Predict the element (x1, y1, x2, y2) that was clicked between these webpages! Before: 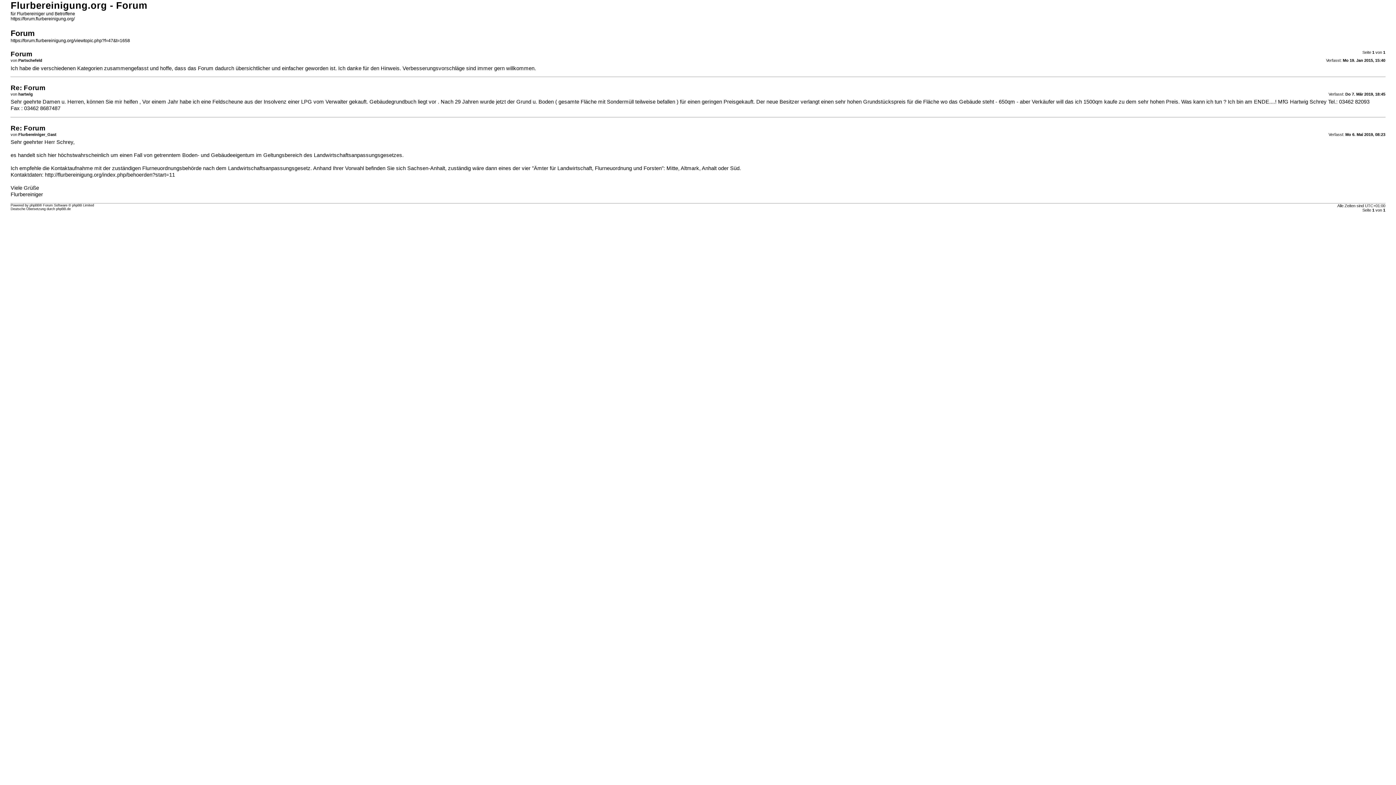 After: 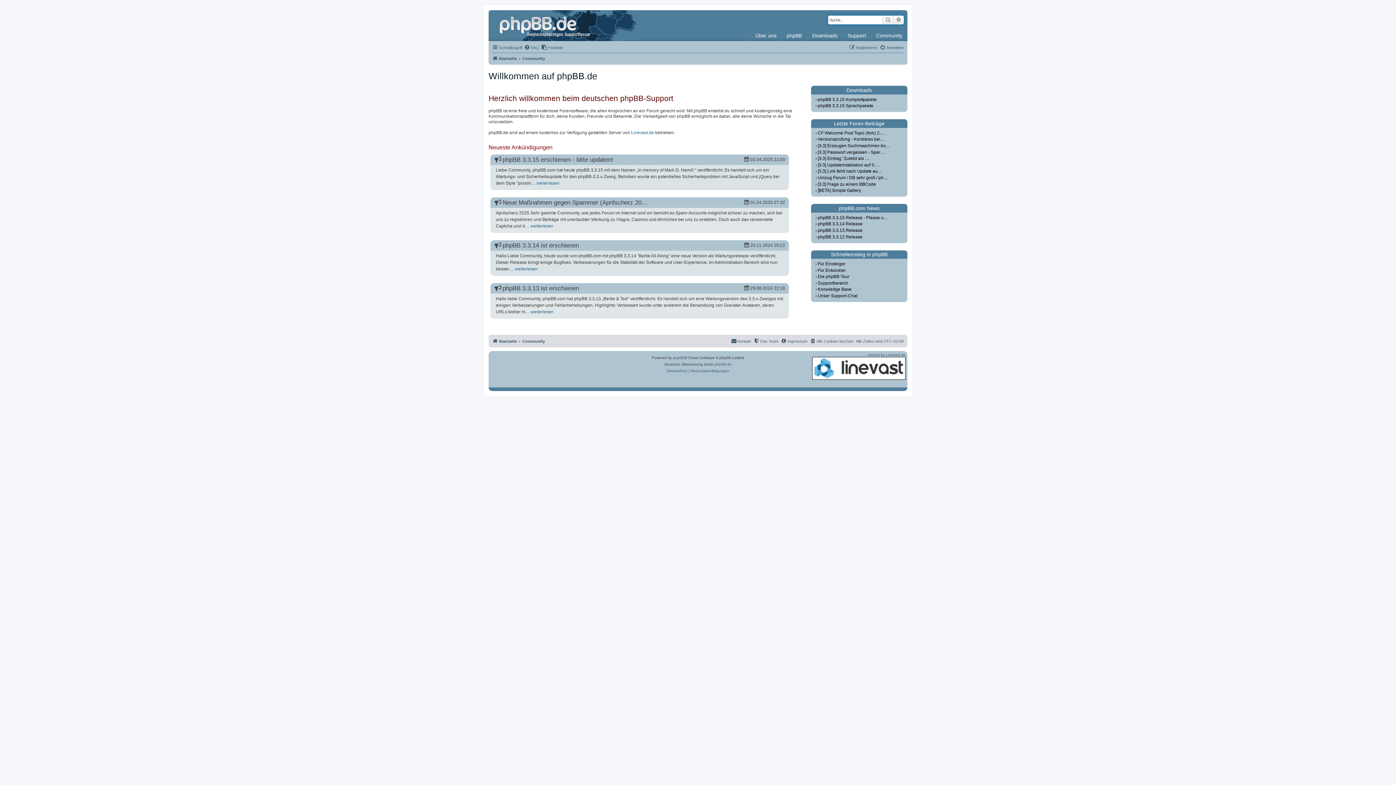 Action: label: phpBB.de bbox: (56, 207, 70, 210)